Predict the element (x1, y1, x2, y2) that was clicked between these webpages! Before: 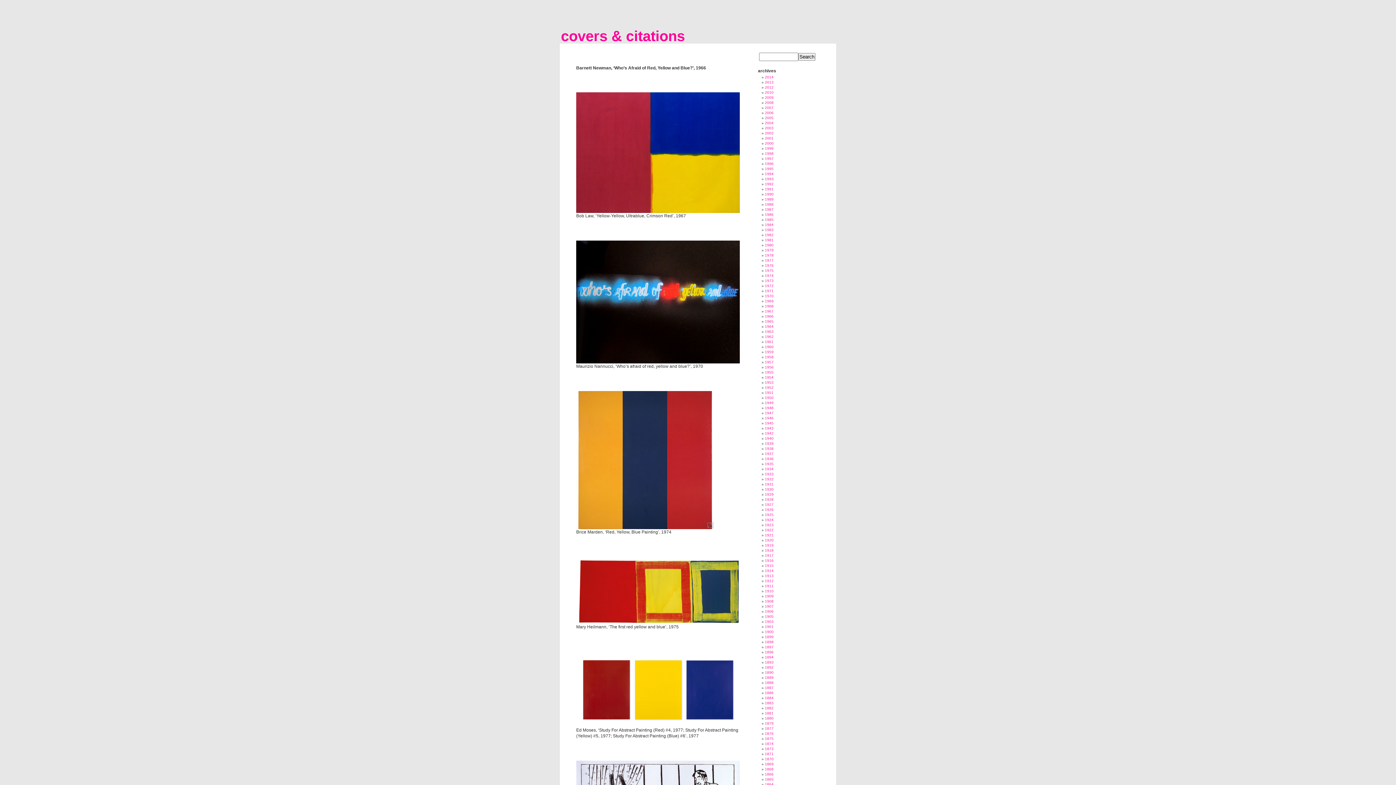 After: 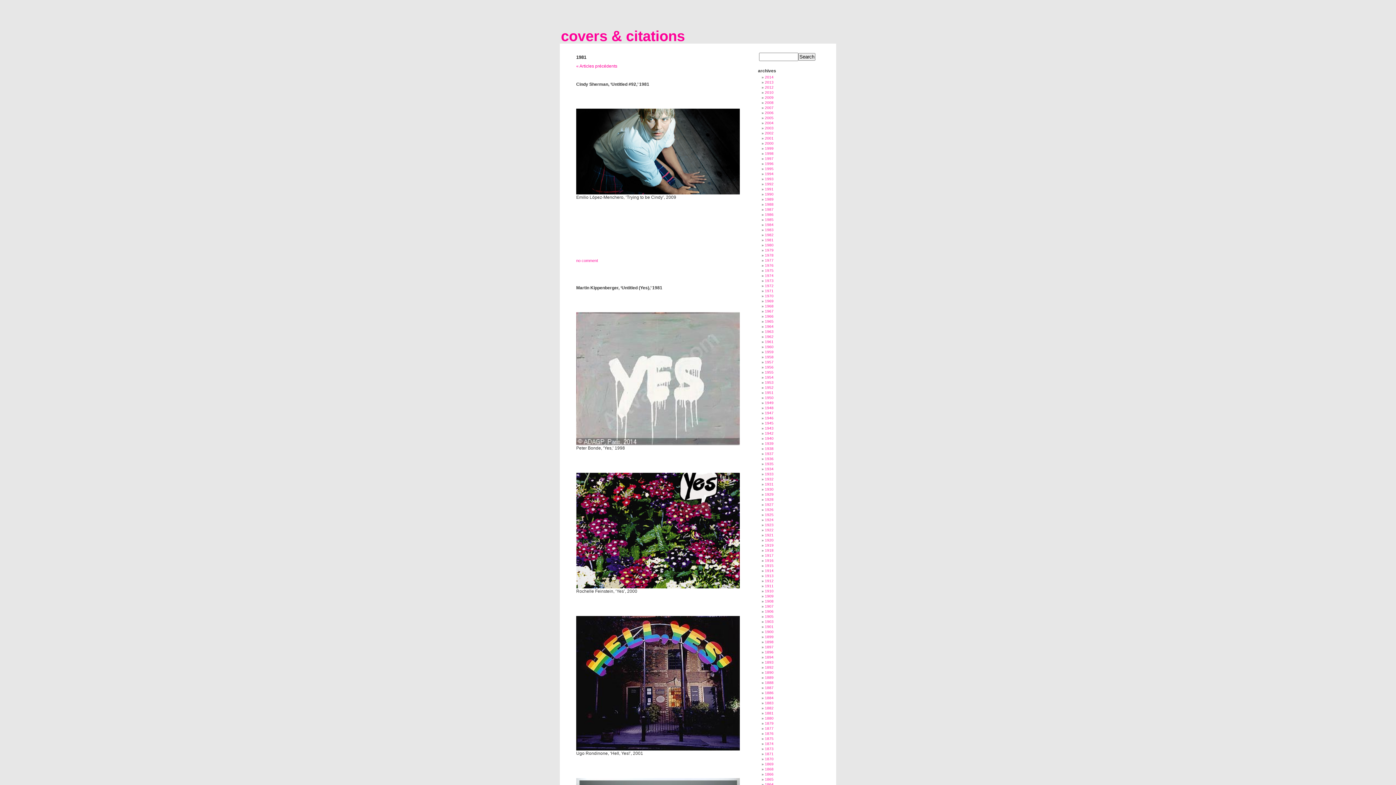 Action: bbox: (765, 238, 773, 242) label: 1981